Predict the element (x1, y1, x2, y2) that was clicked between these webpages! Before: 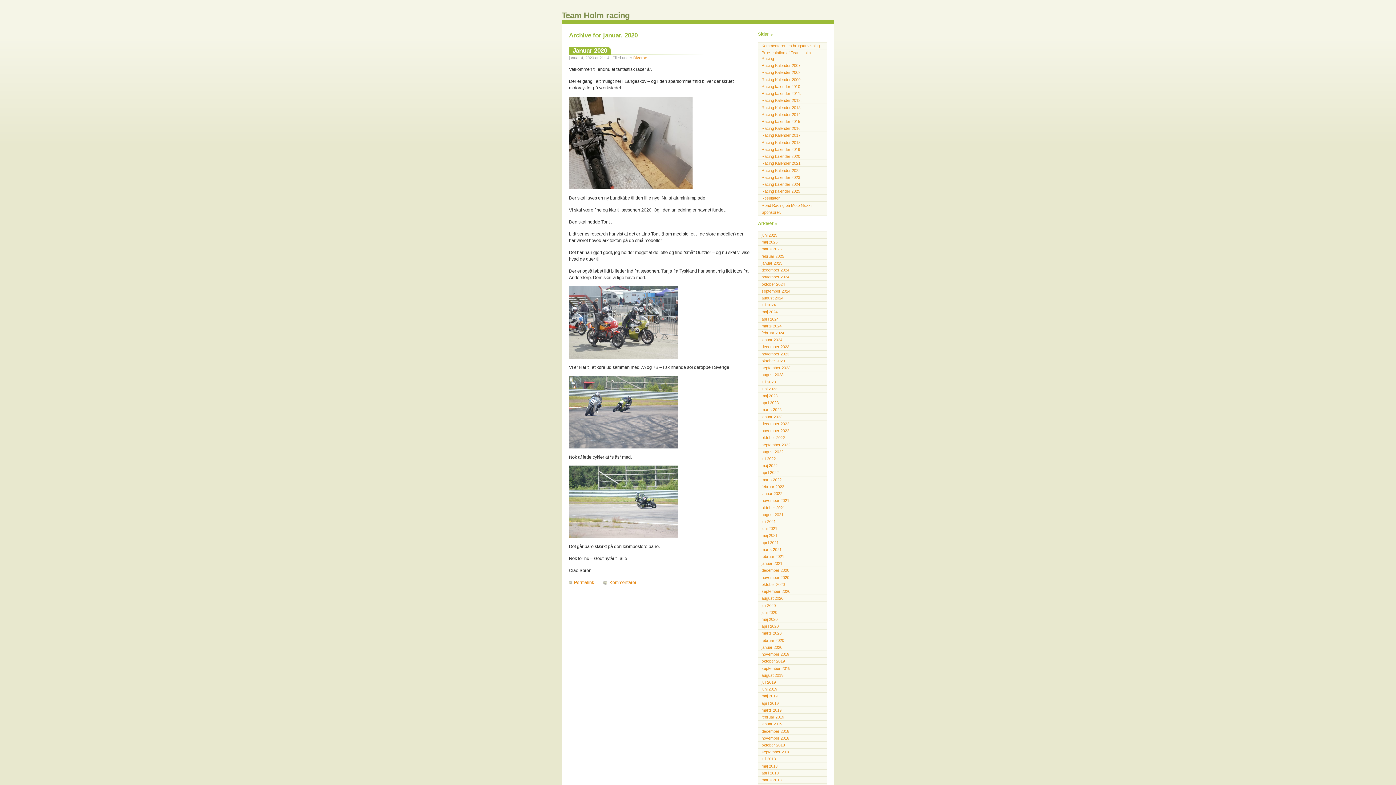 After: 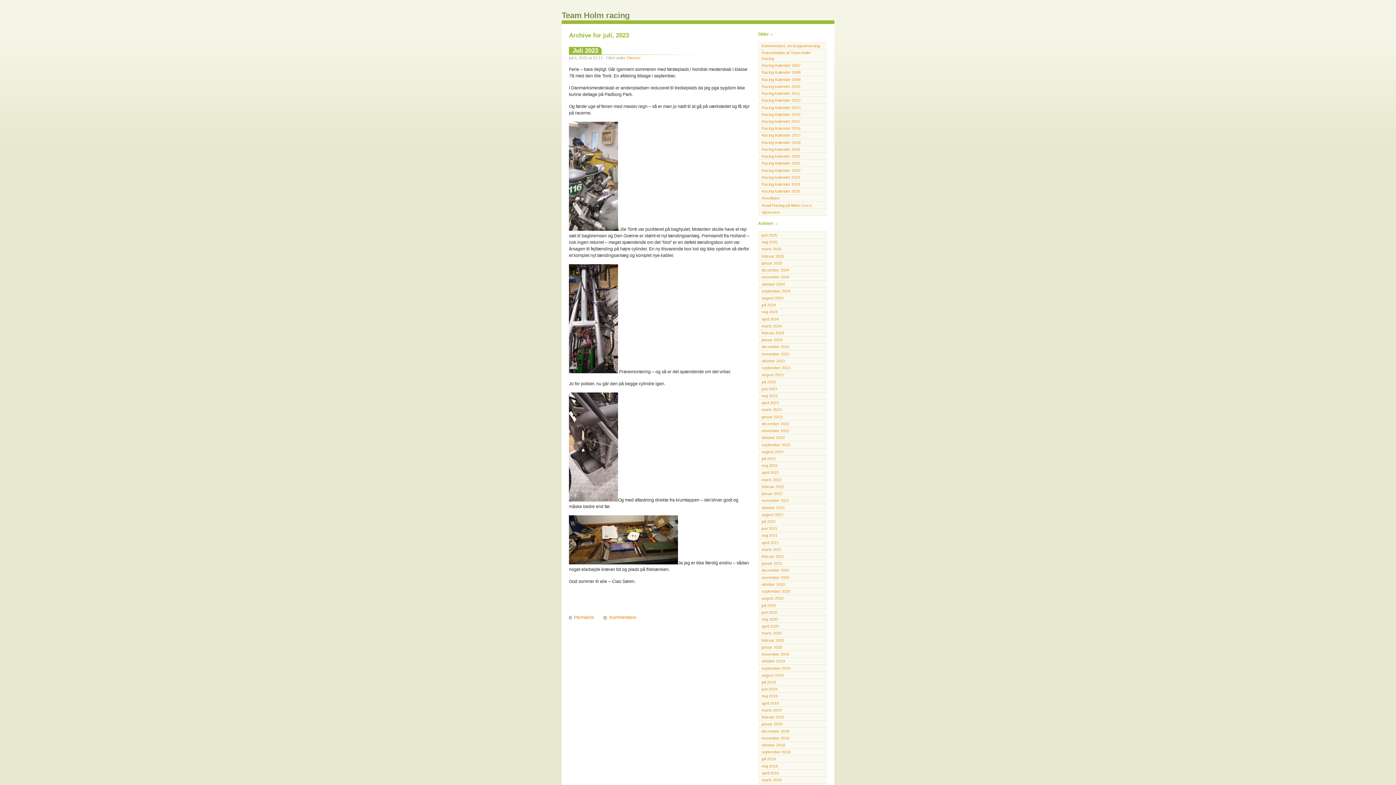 Action: bbox: (758, 378, 827, 385) label: juli 2023